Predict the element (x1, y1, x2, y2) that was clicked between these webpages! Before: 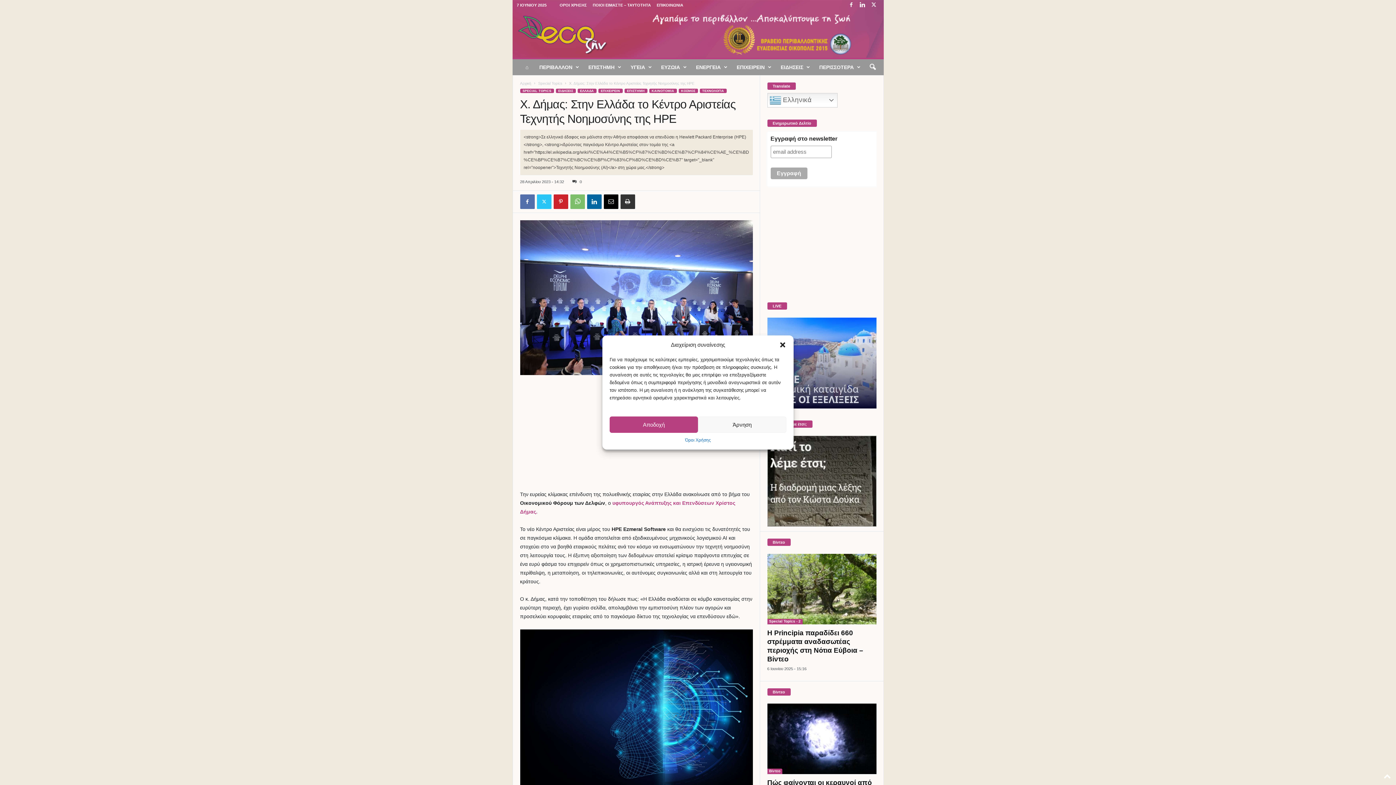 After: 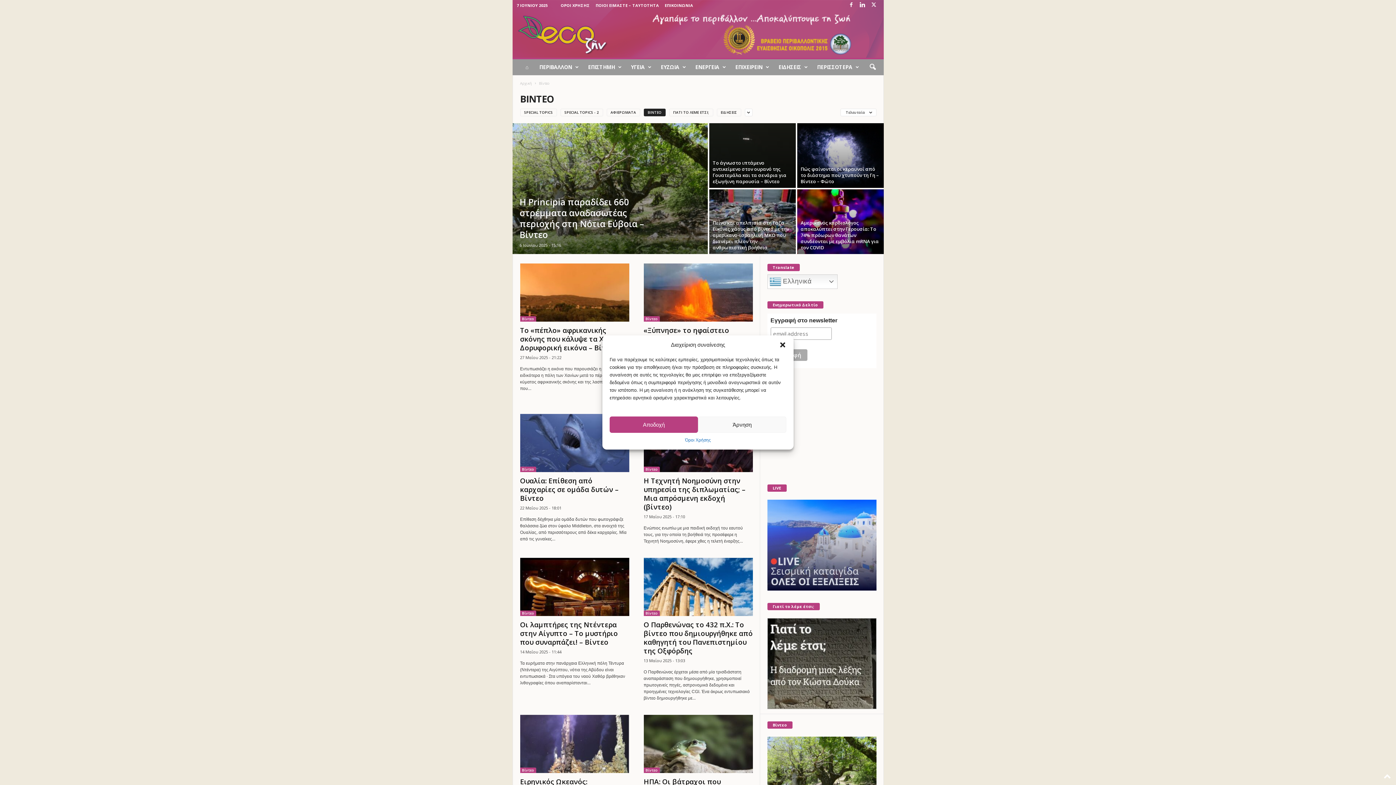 Action: label: Βίντεο bbox: (767, 769, 782, 774)